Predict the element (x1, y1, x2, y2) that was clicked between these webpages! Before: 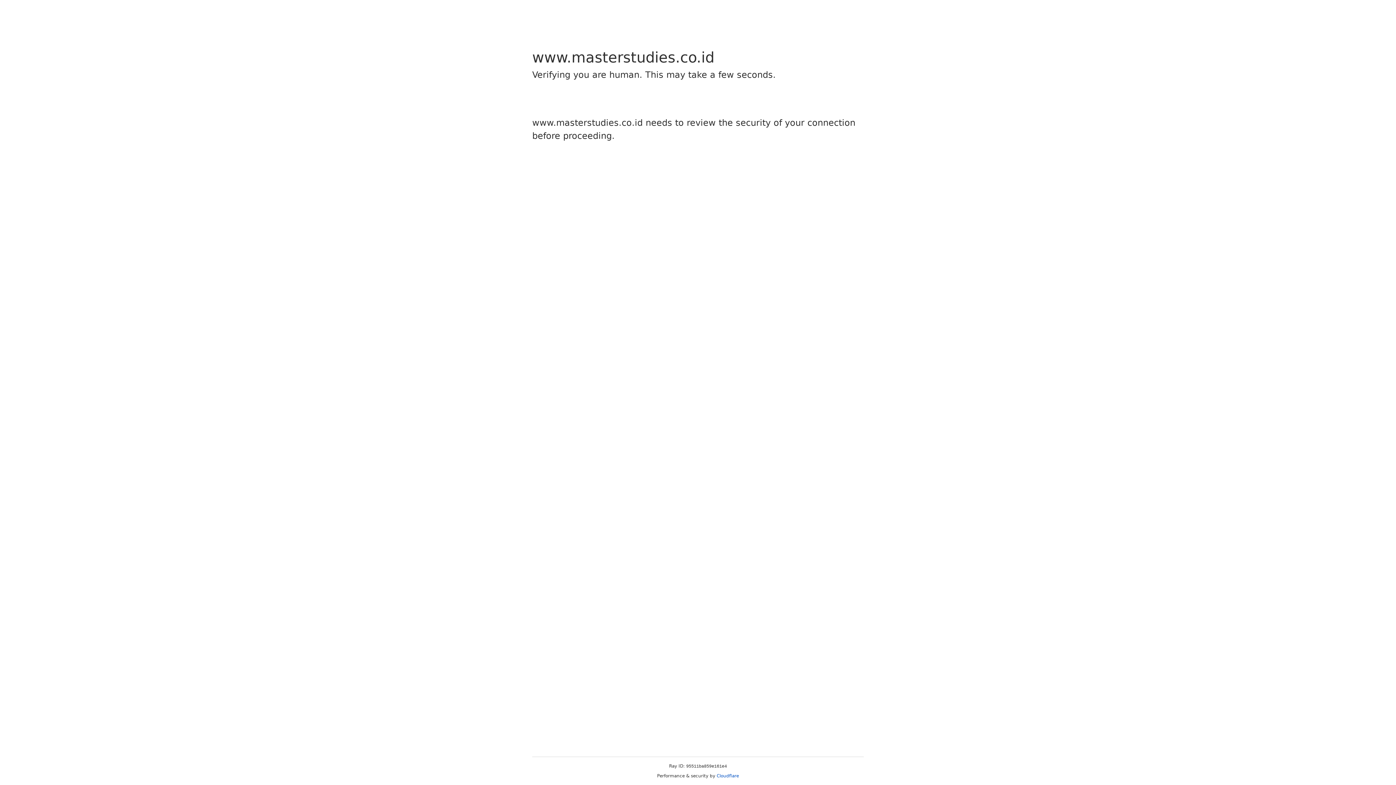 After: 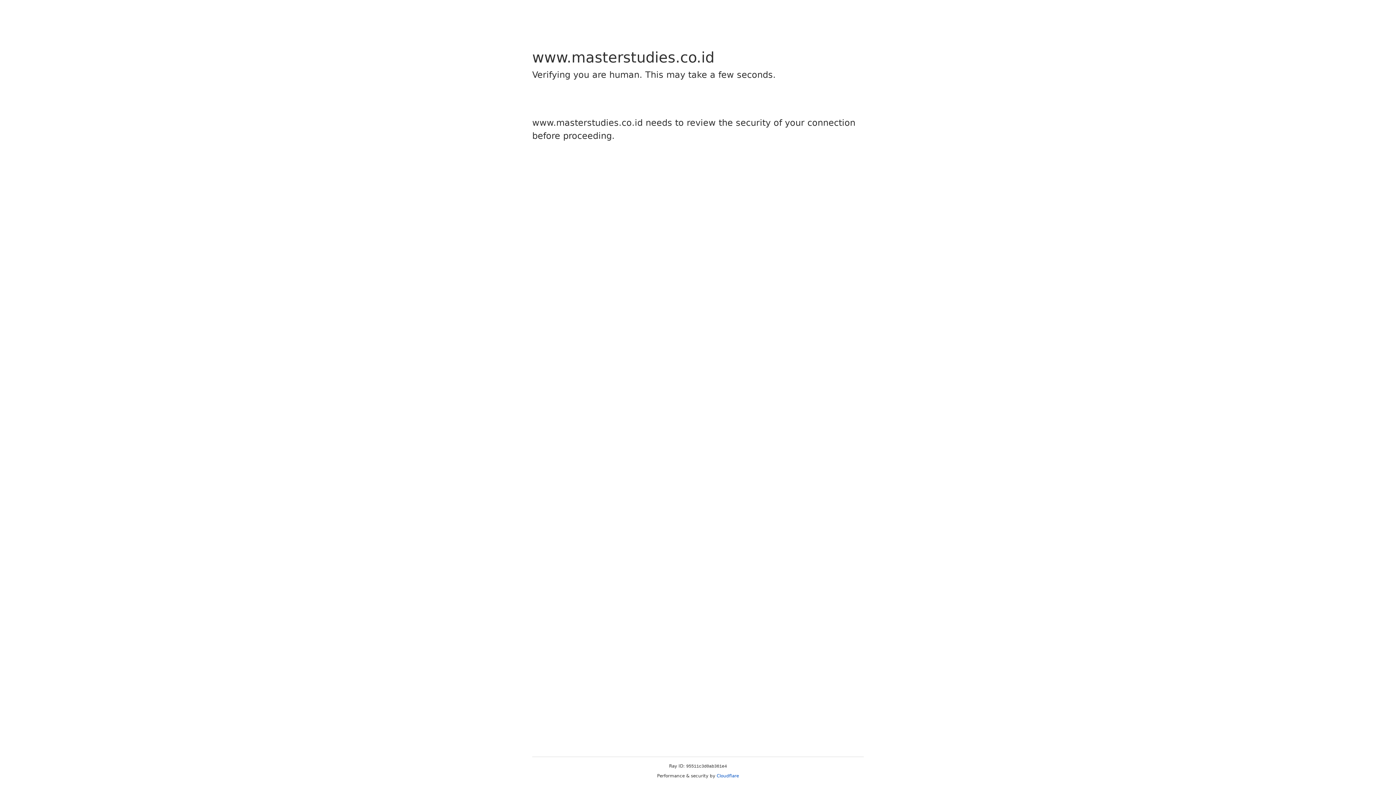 Action: label: Cloudflare bbox: (716, 773, 739, 778)